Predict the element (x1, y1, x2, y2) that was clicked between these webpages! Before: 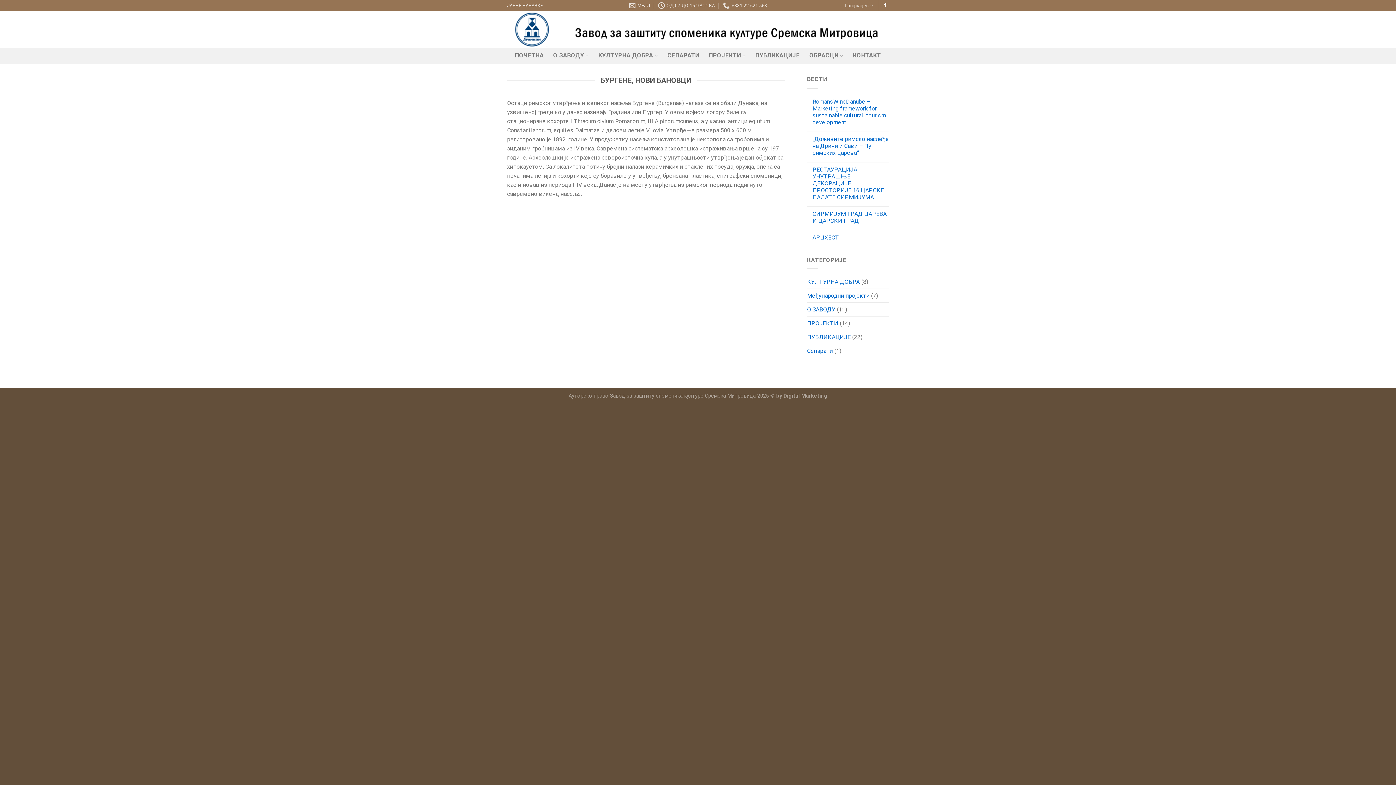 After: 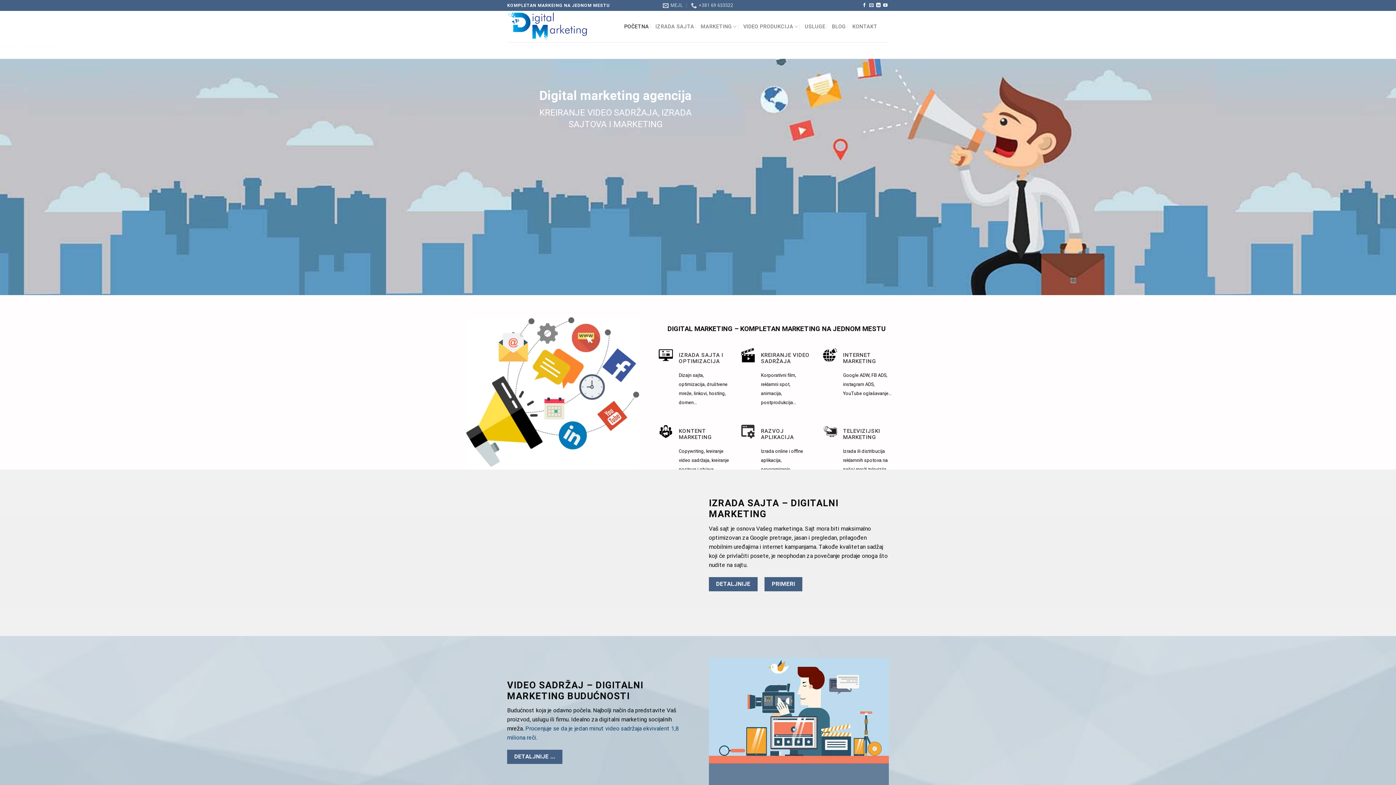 Action: label: by Digital Marketing bbox: (776, 393, 827, 399)